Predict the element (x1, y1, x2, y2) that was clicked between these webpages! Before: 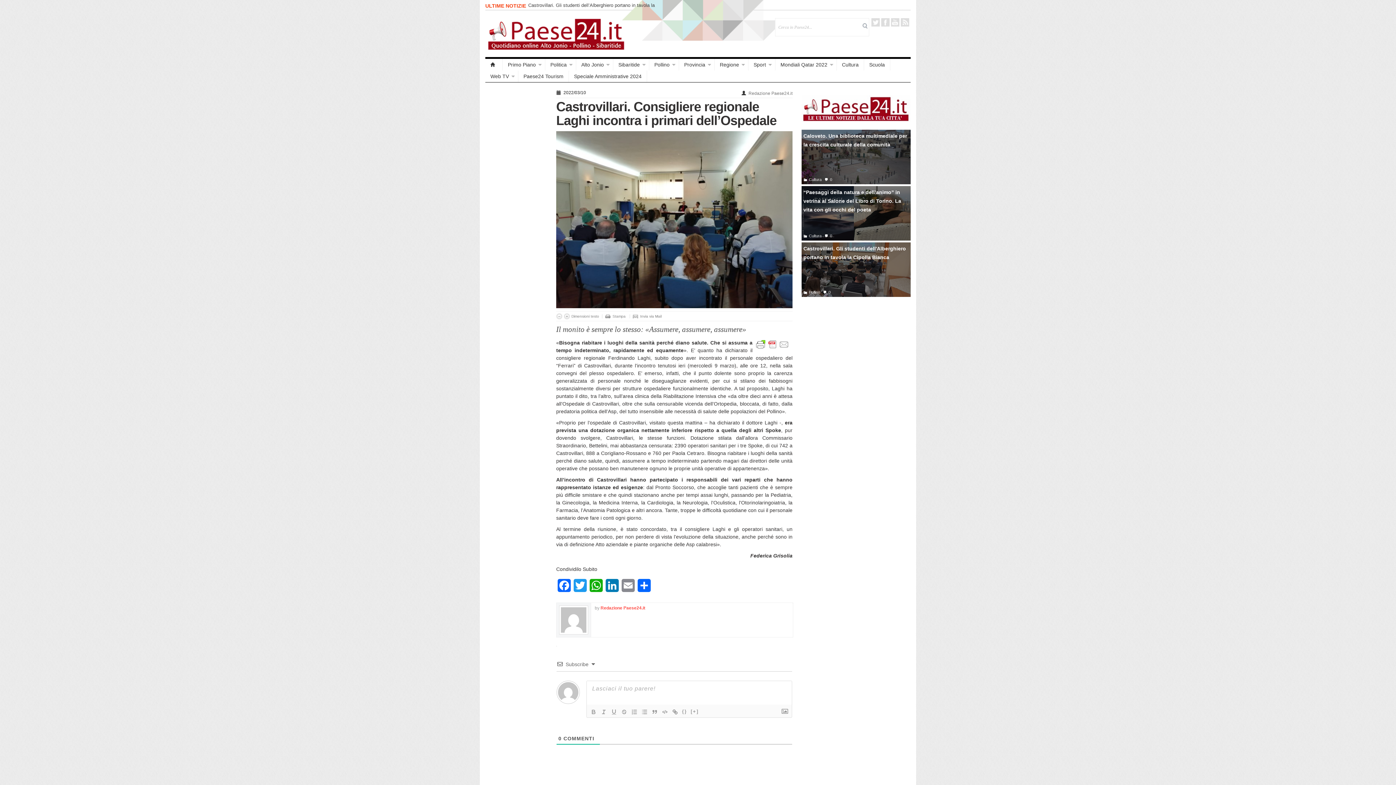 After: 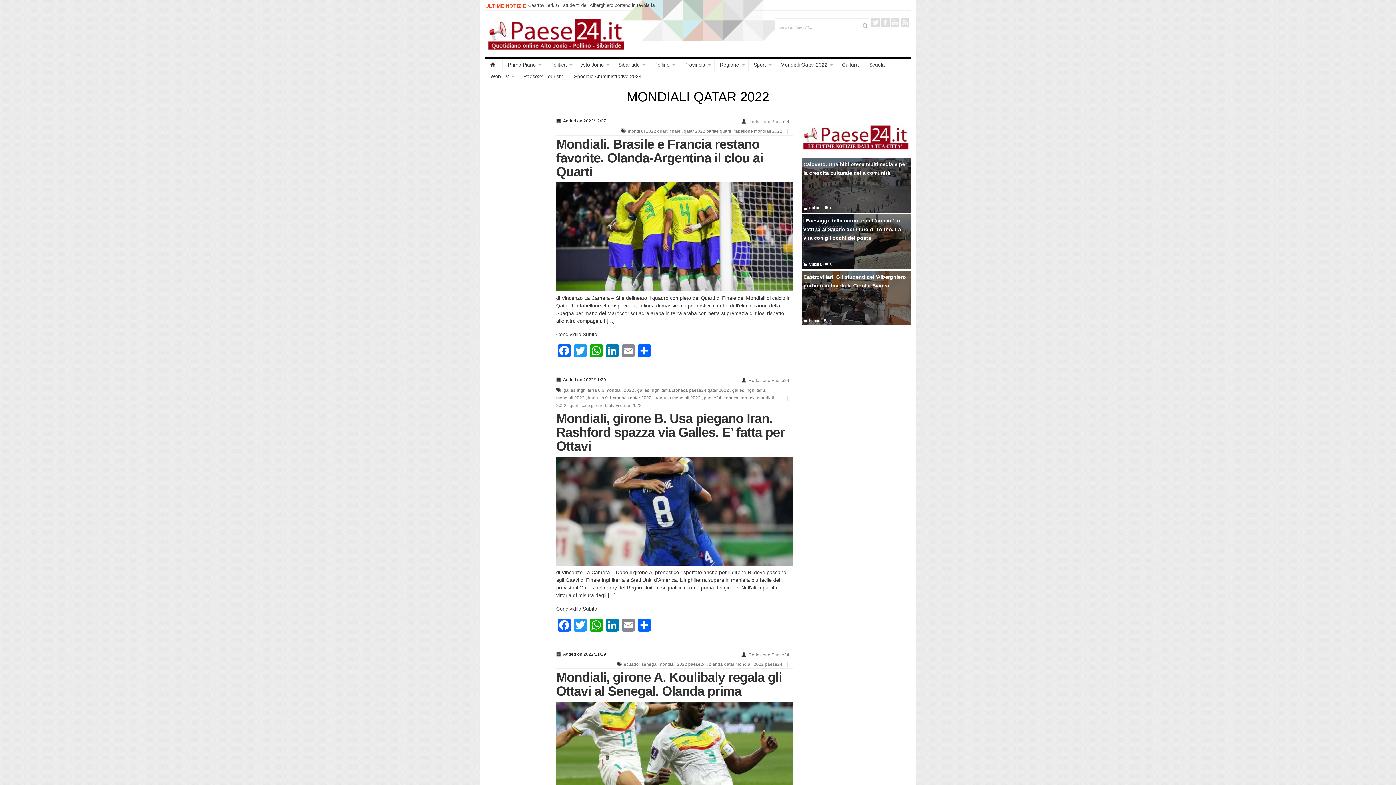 Action: label: Mondiali Qatar 2022 bbox: (775, 58, 837, 70)